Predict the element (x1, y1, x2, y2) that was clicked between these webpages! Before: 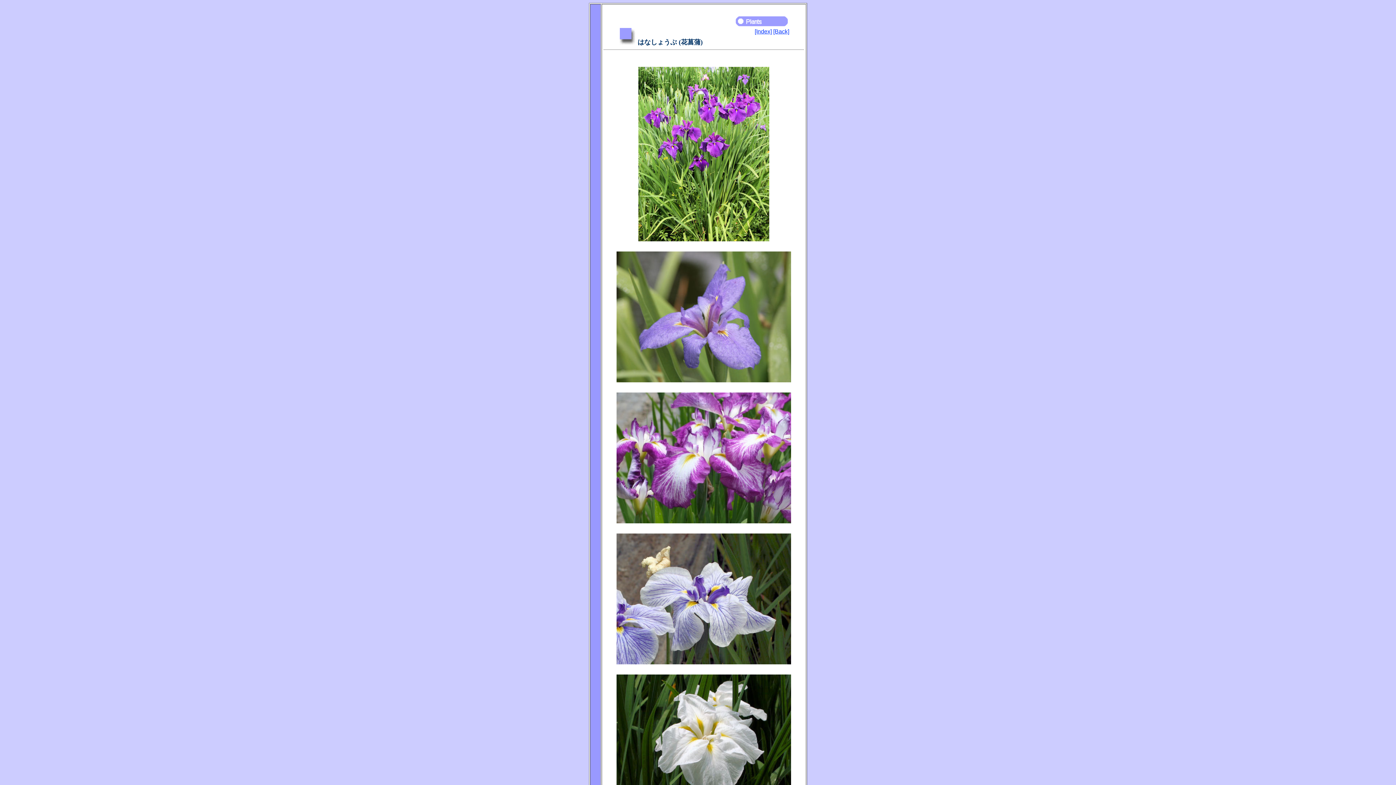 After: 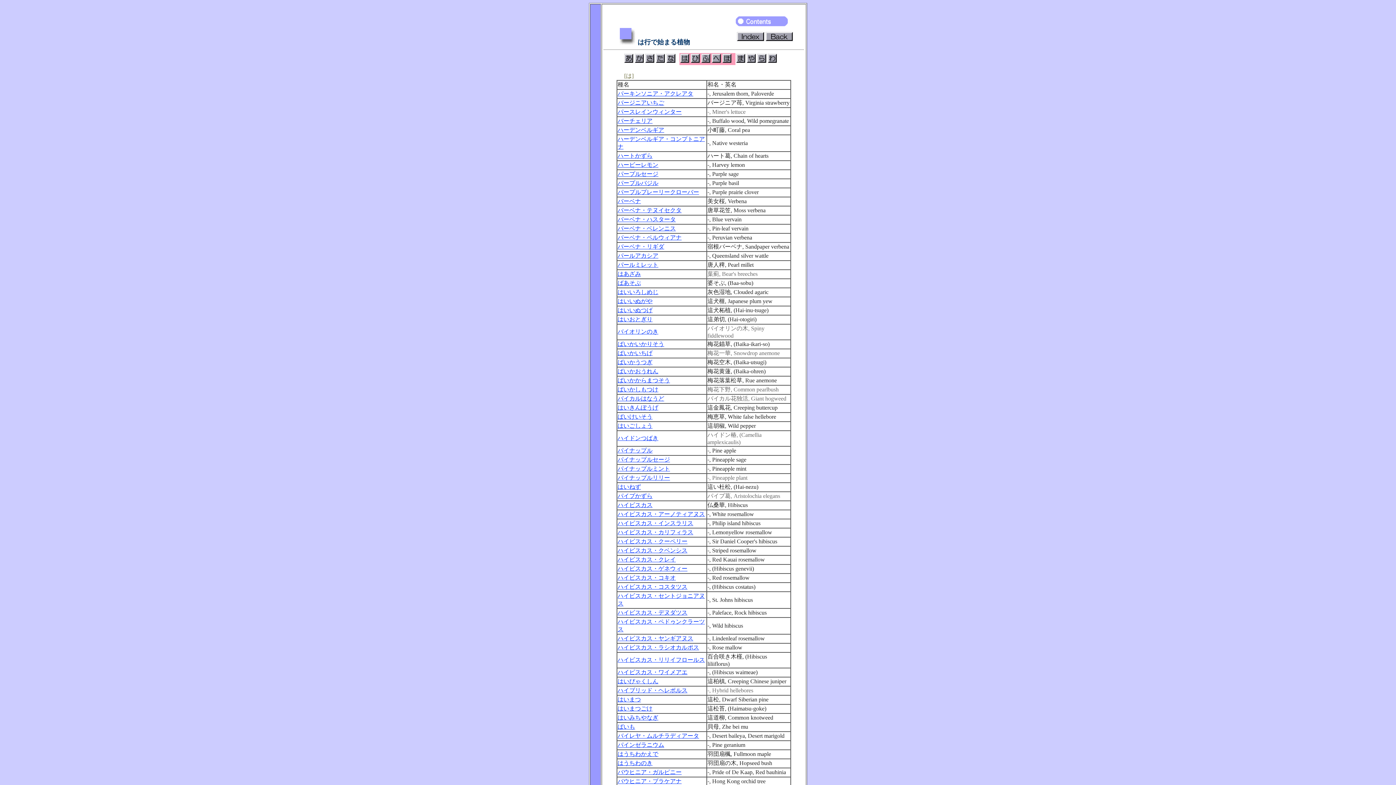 Action: bbox: (773, 28, 789, 34) label: [Back]